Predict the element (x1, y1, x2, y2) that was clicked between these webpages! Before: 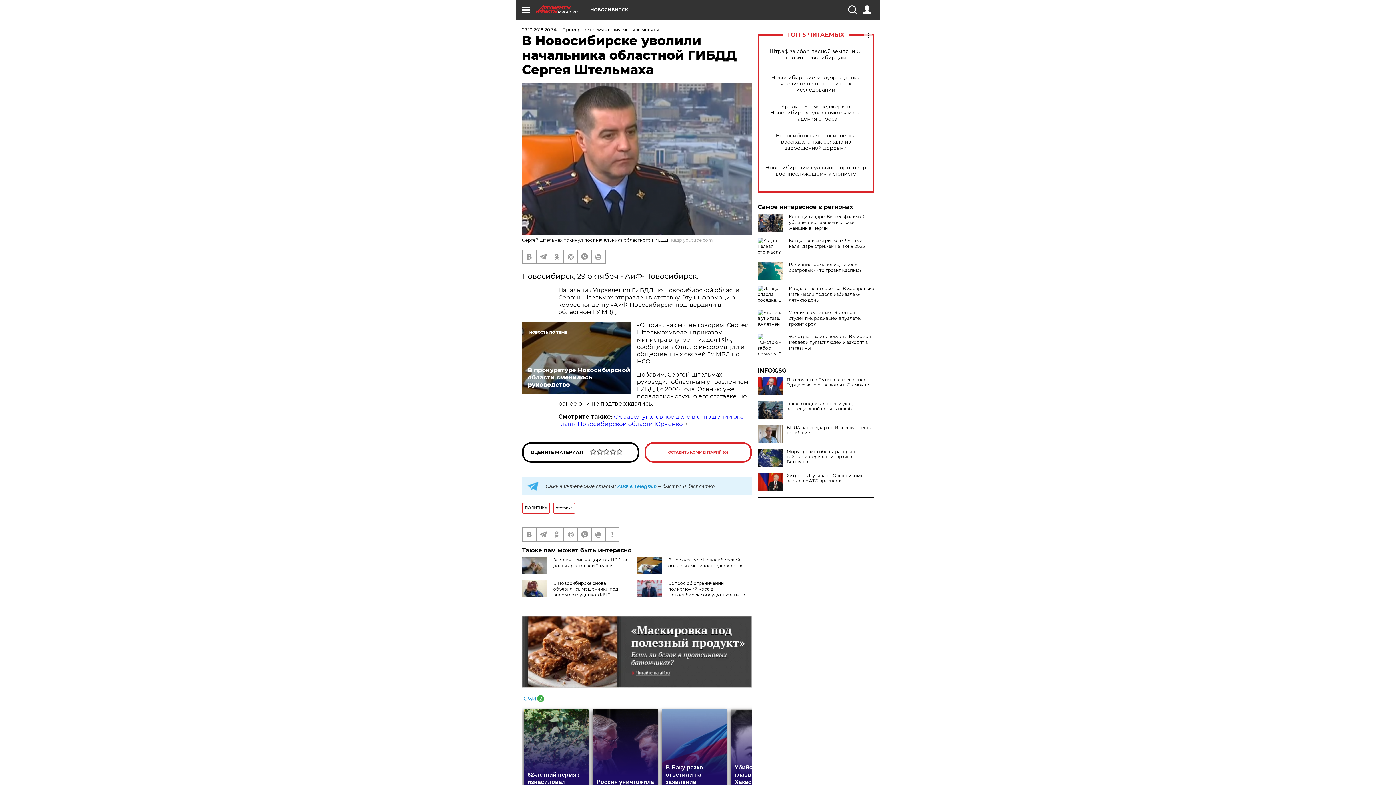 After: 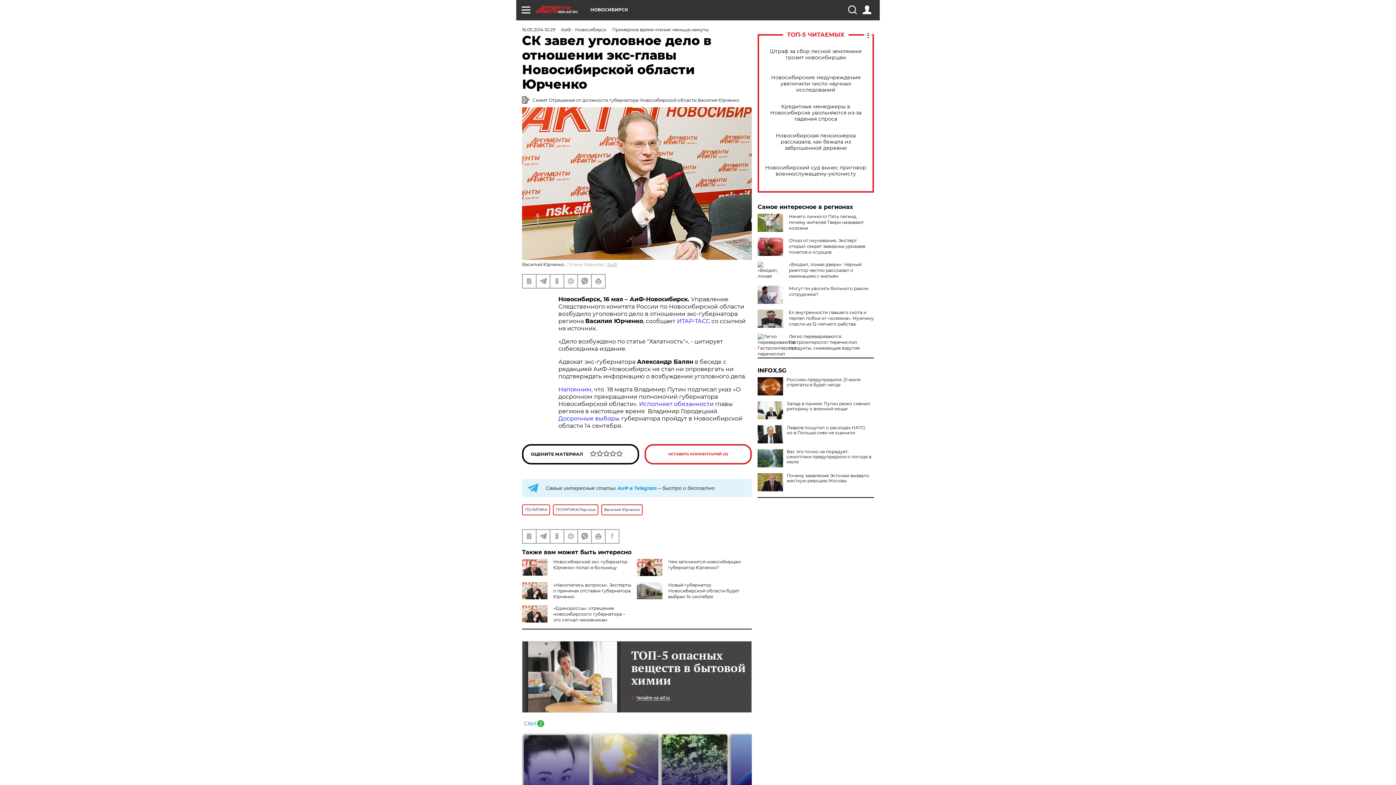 Action: bbox: (558, 413, 745, 427) label: СК завел уголовное дело в отношении экс-главы Новосибирской области Юрченко